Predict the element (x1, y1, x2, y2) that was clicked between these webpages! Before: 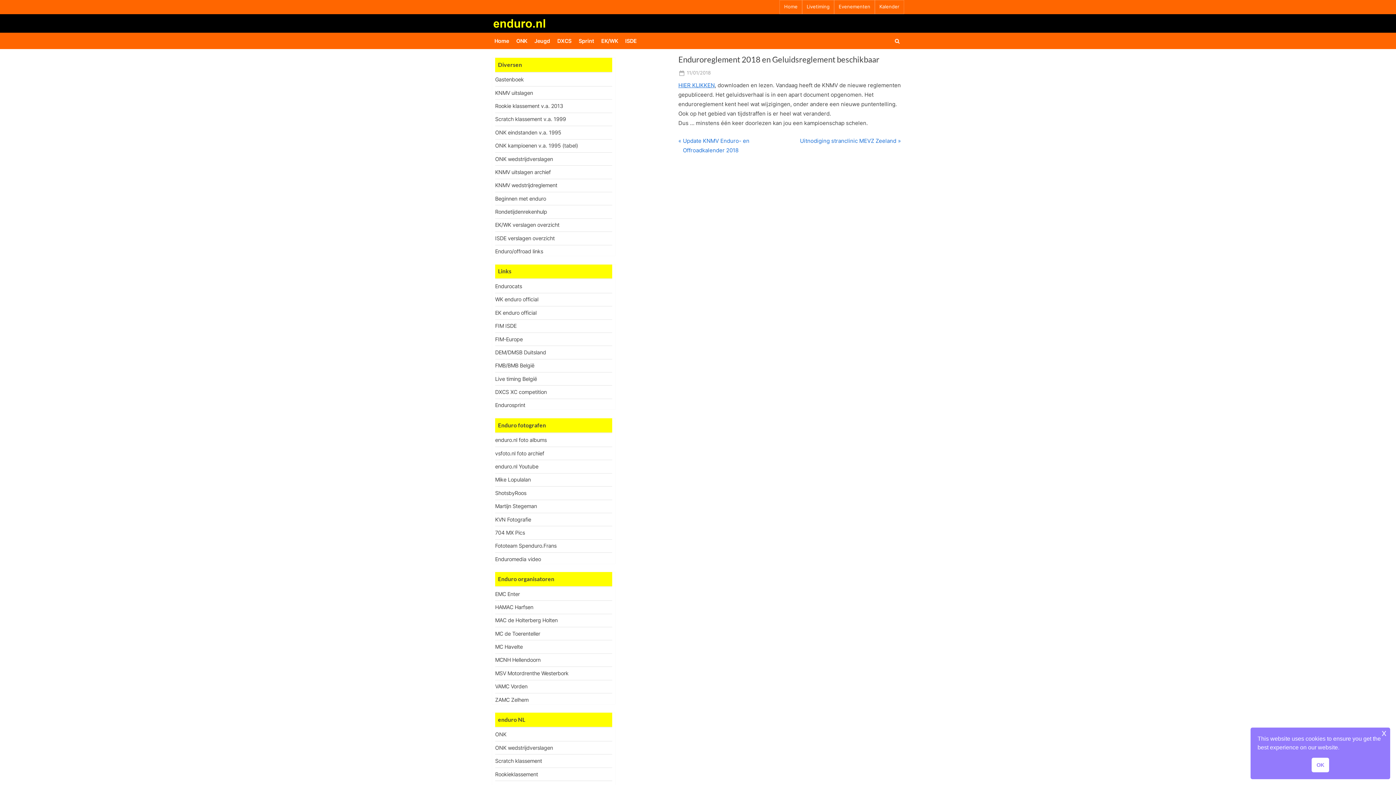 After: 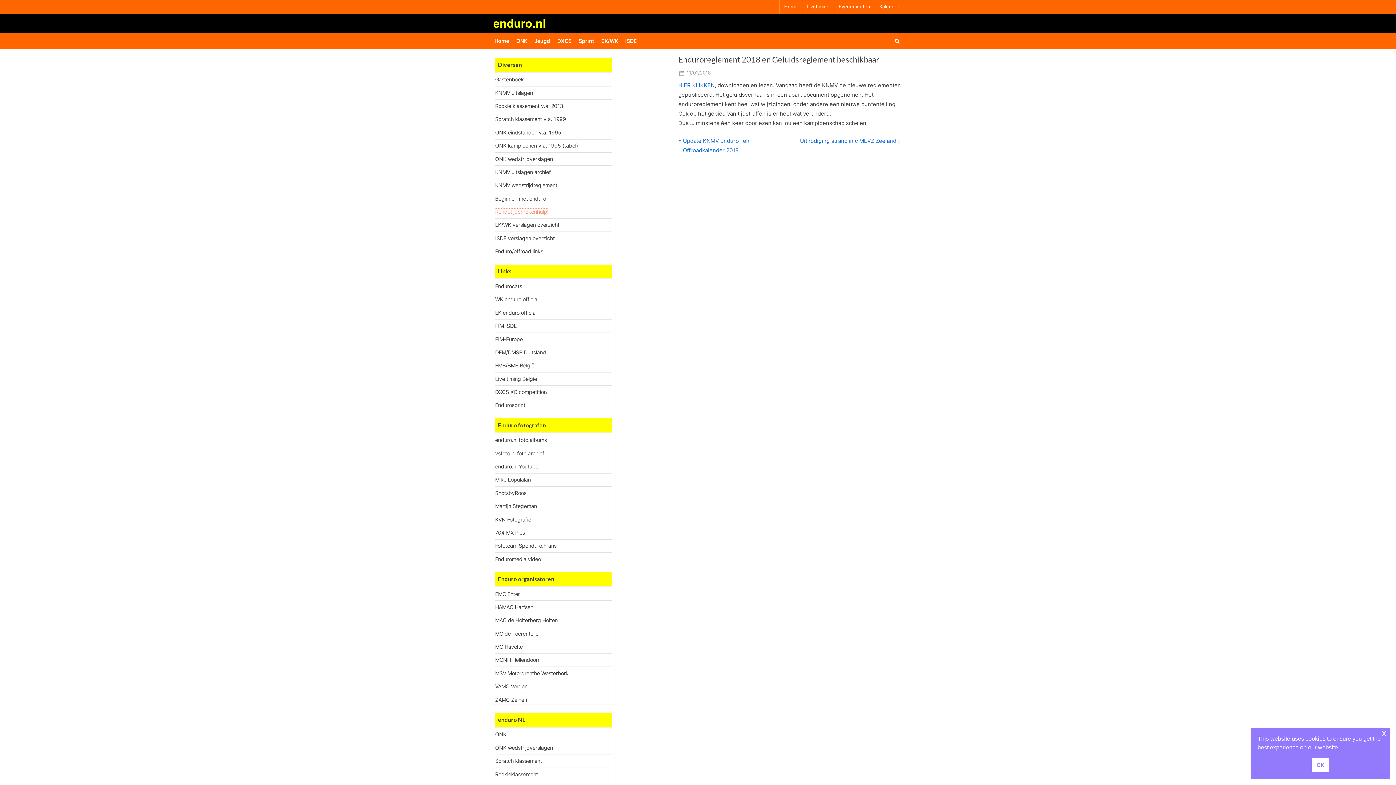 Action: label: Rondetijdenrekenhulp bbox: (495, 208, 547, 214)